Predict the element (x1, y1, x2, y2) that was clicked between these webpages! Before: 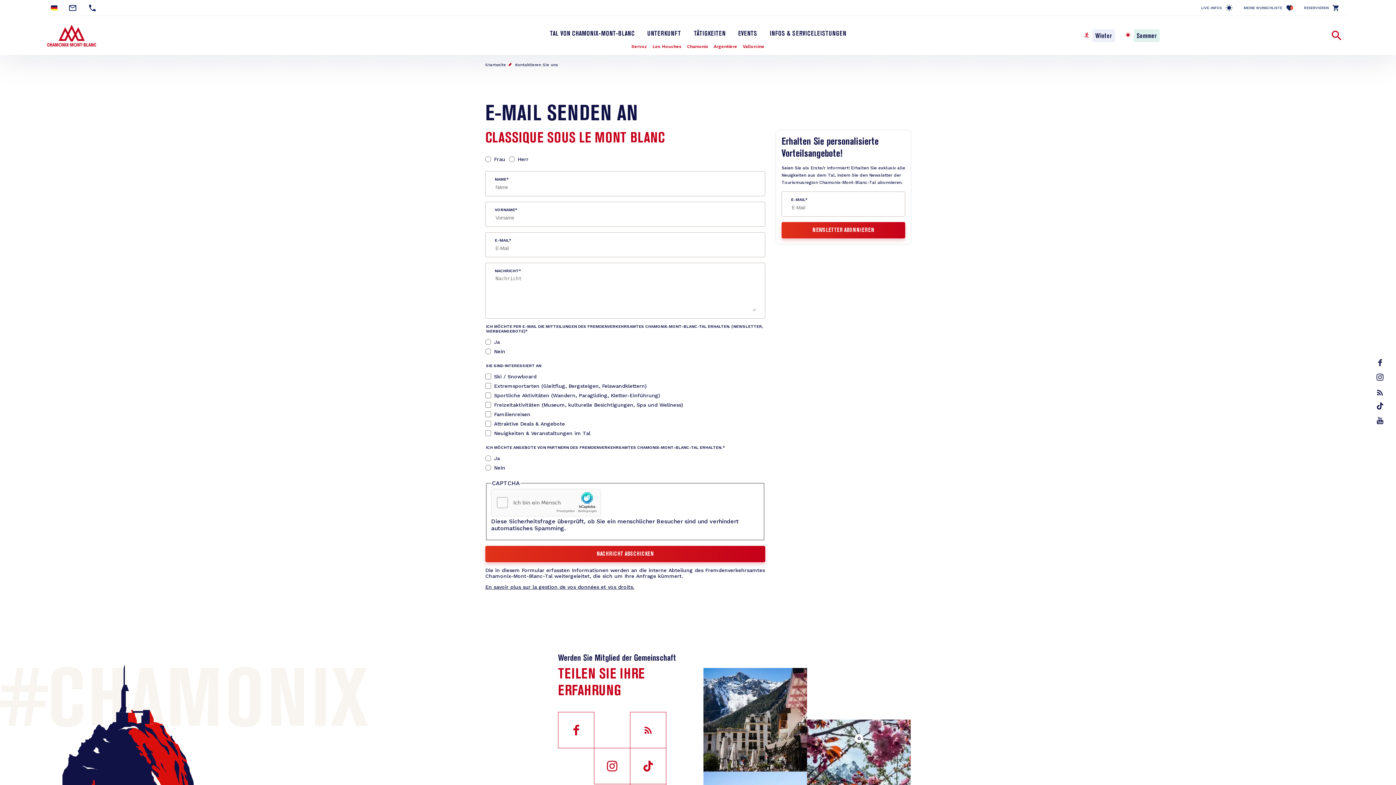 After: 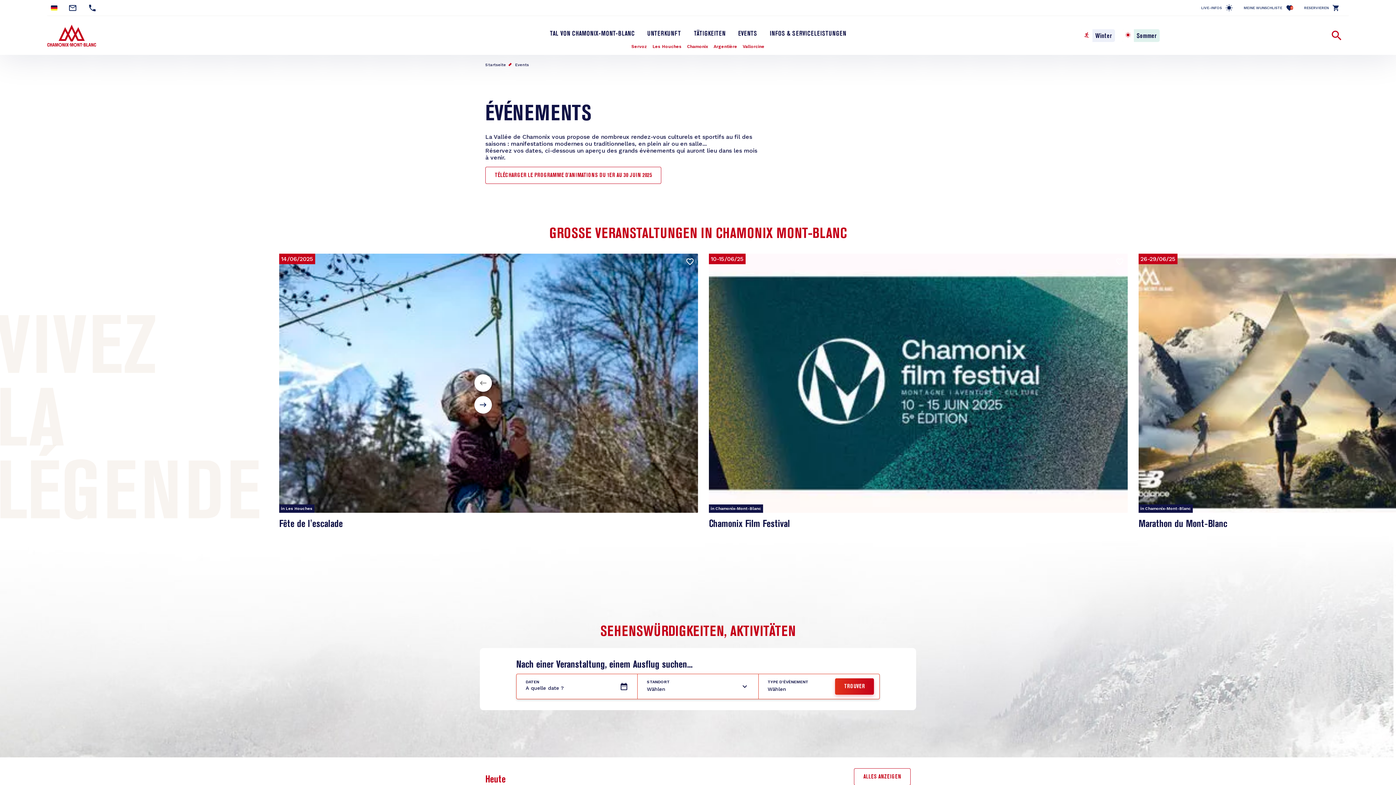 Action: bbox: (738, 30, 757, 37) label: EVENTS